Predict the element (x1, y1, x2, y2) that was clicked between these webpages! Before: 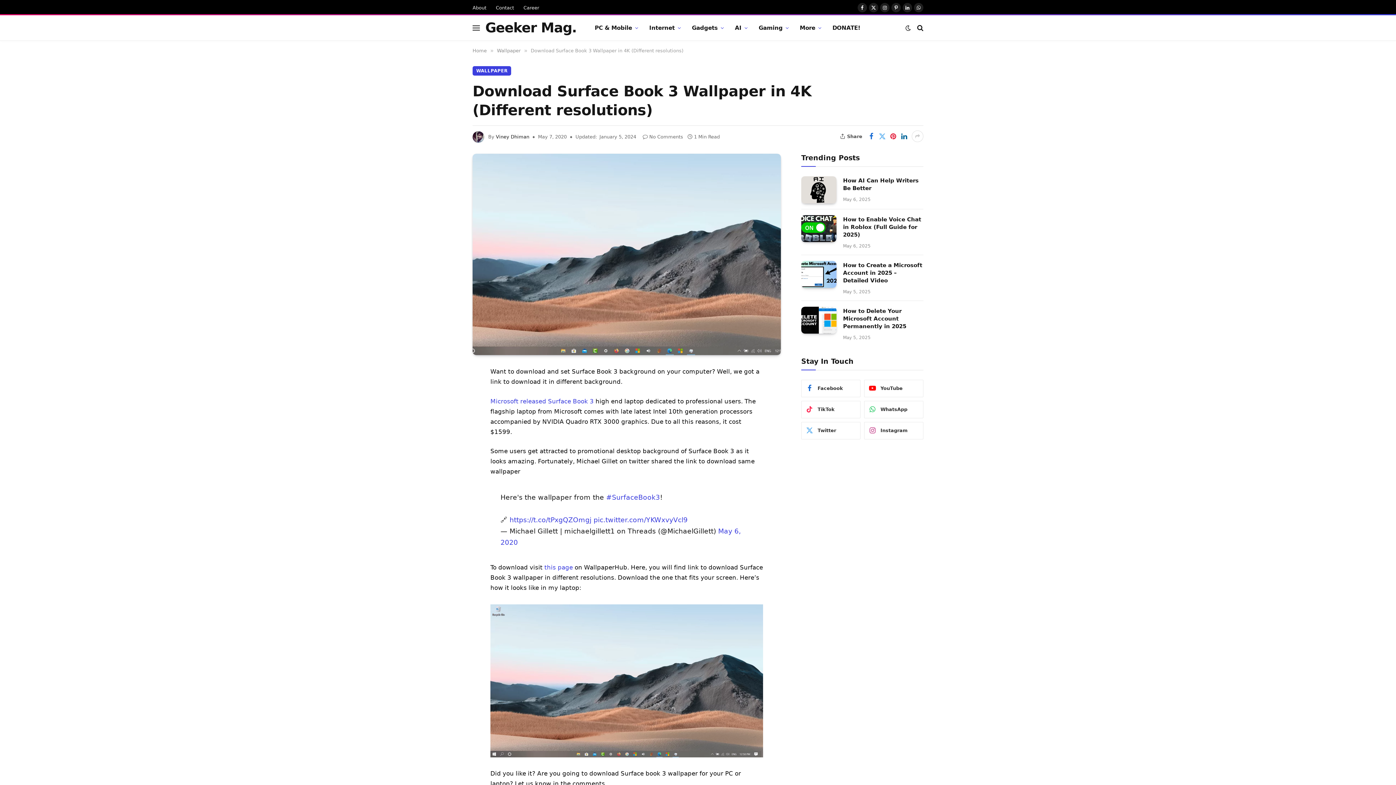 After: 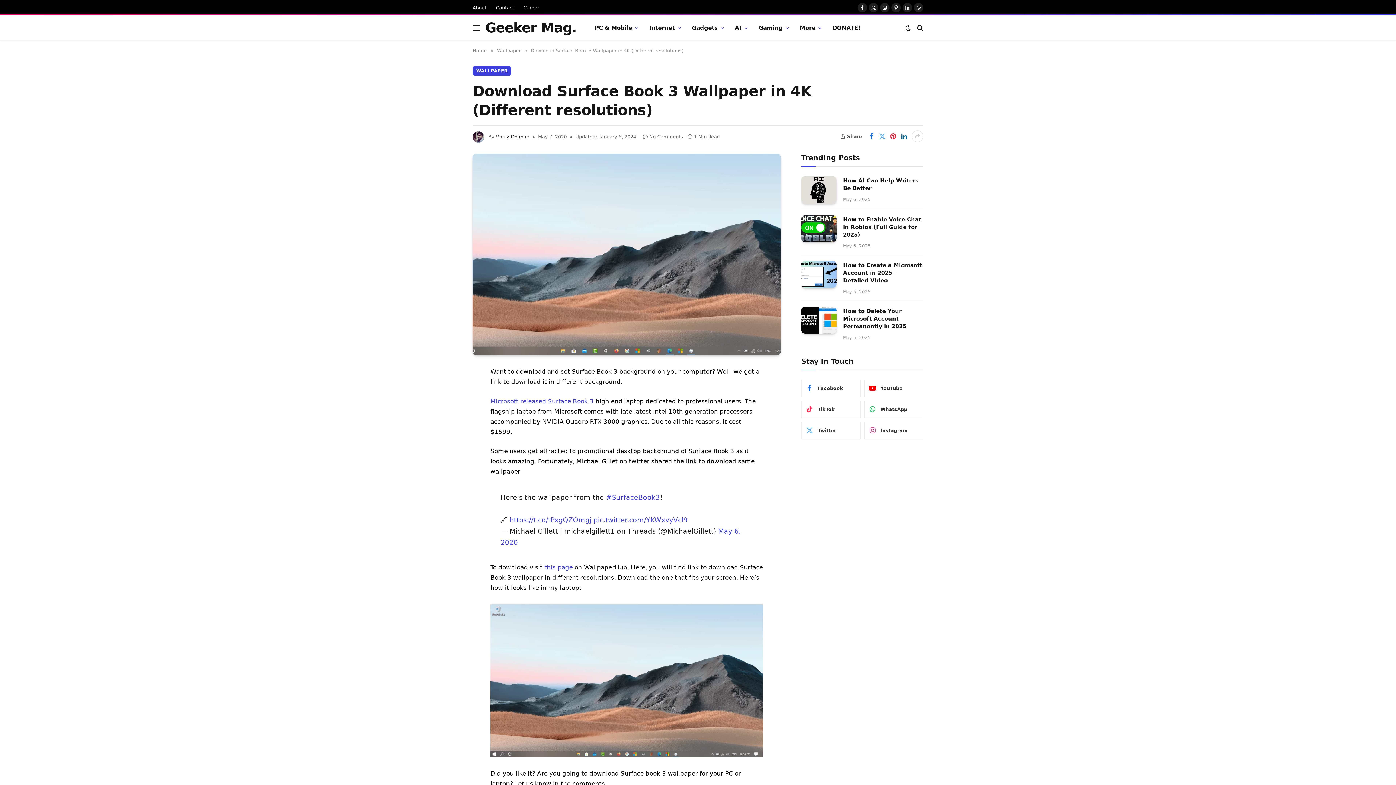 Action: label: No Comments bbox: (642, 134, 683, 139)